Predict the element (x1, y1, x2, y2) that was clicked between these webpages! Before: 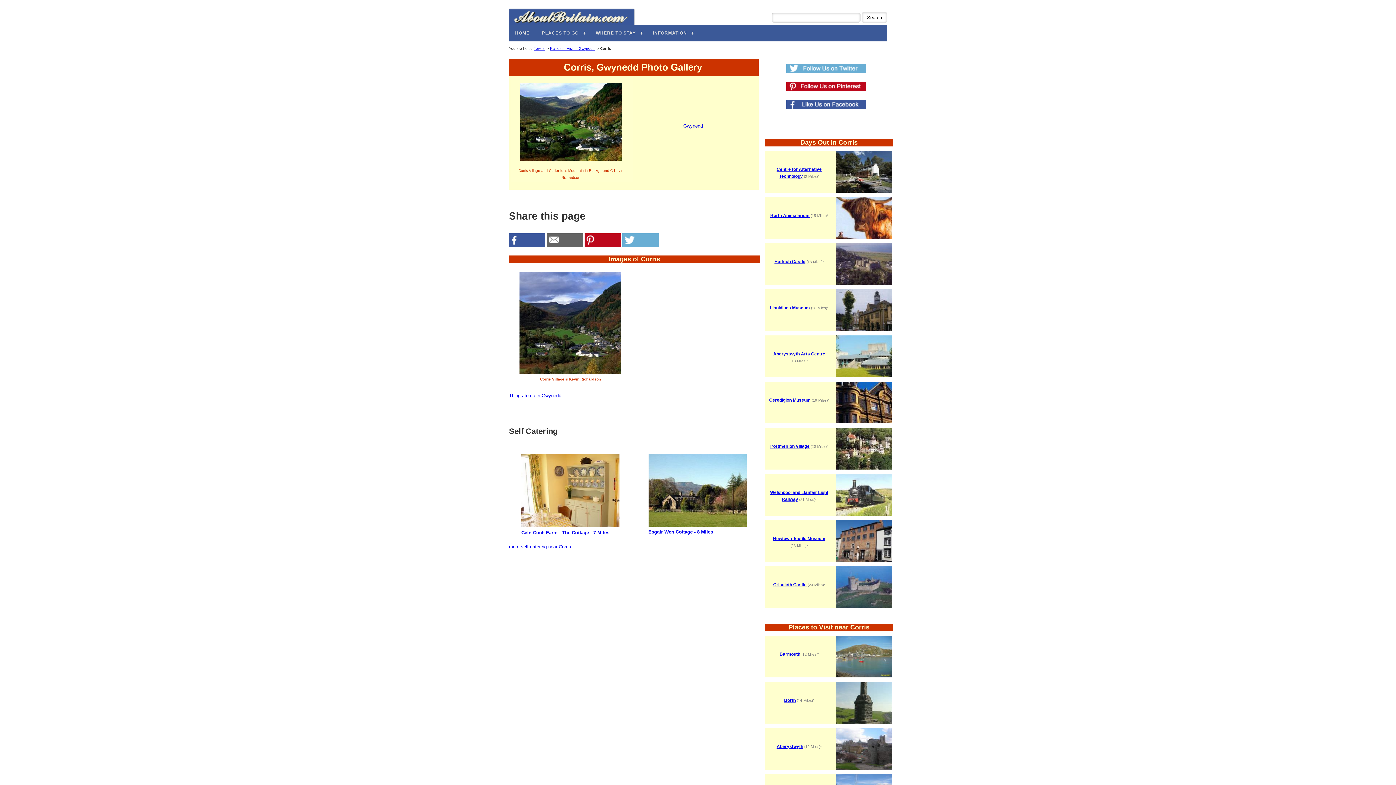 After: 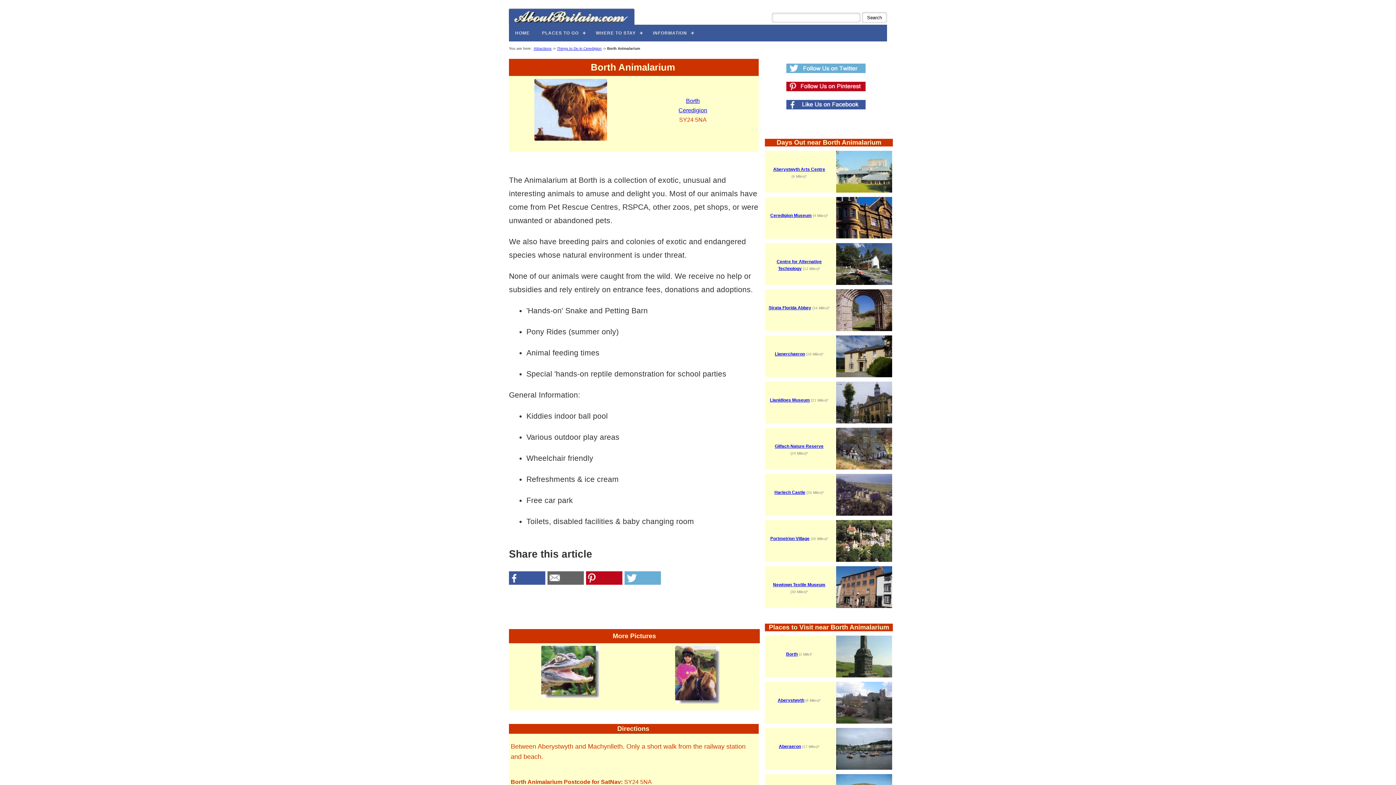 Action: bbox: (770, 213, 809, 218) label: Borth Animalarium